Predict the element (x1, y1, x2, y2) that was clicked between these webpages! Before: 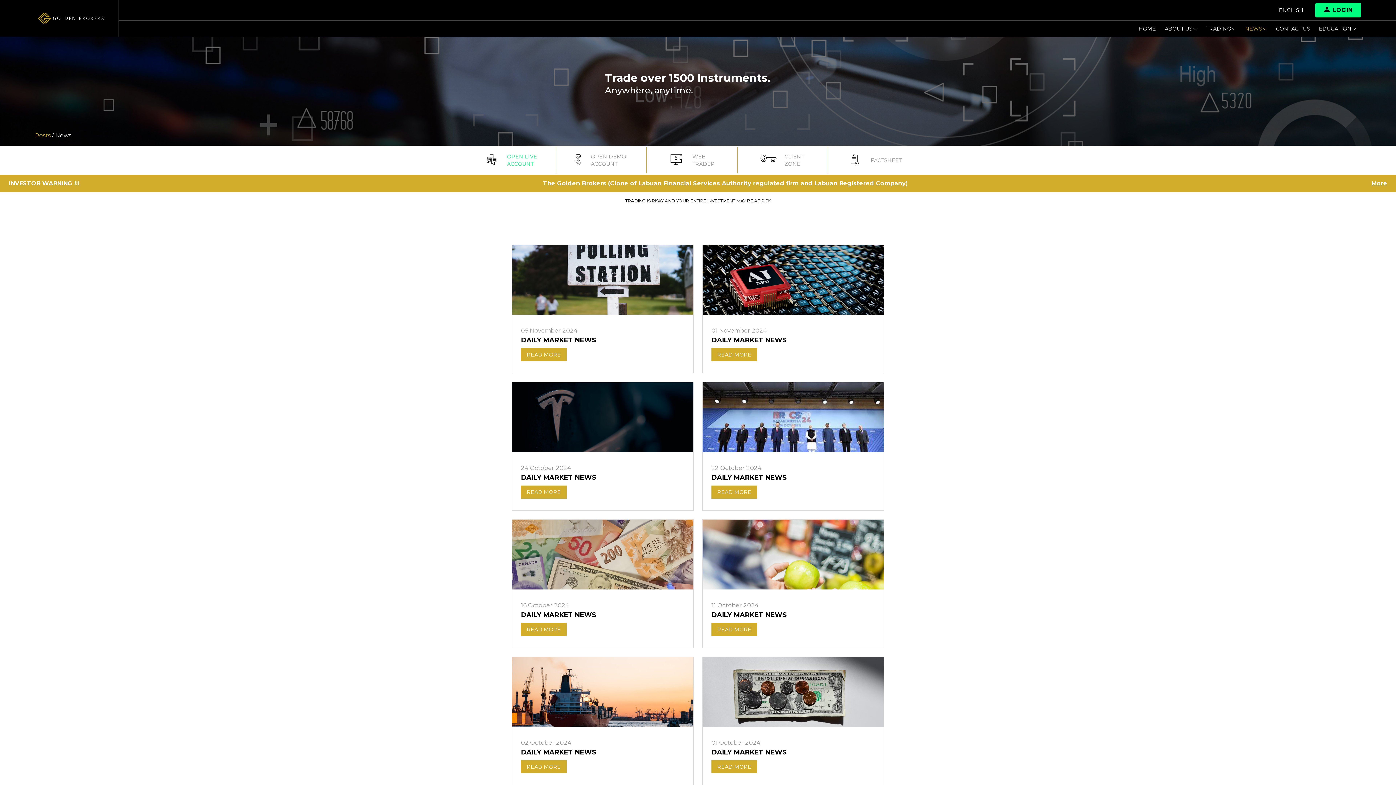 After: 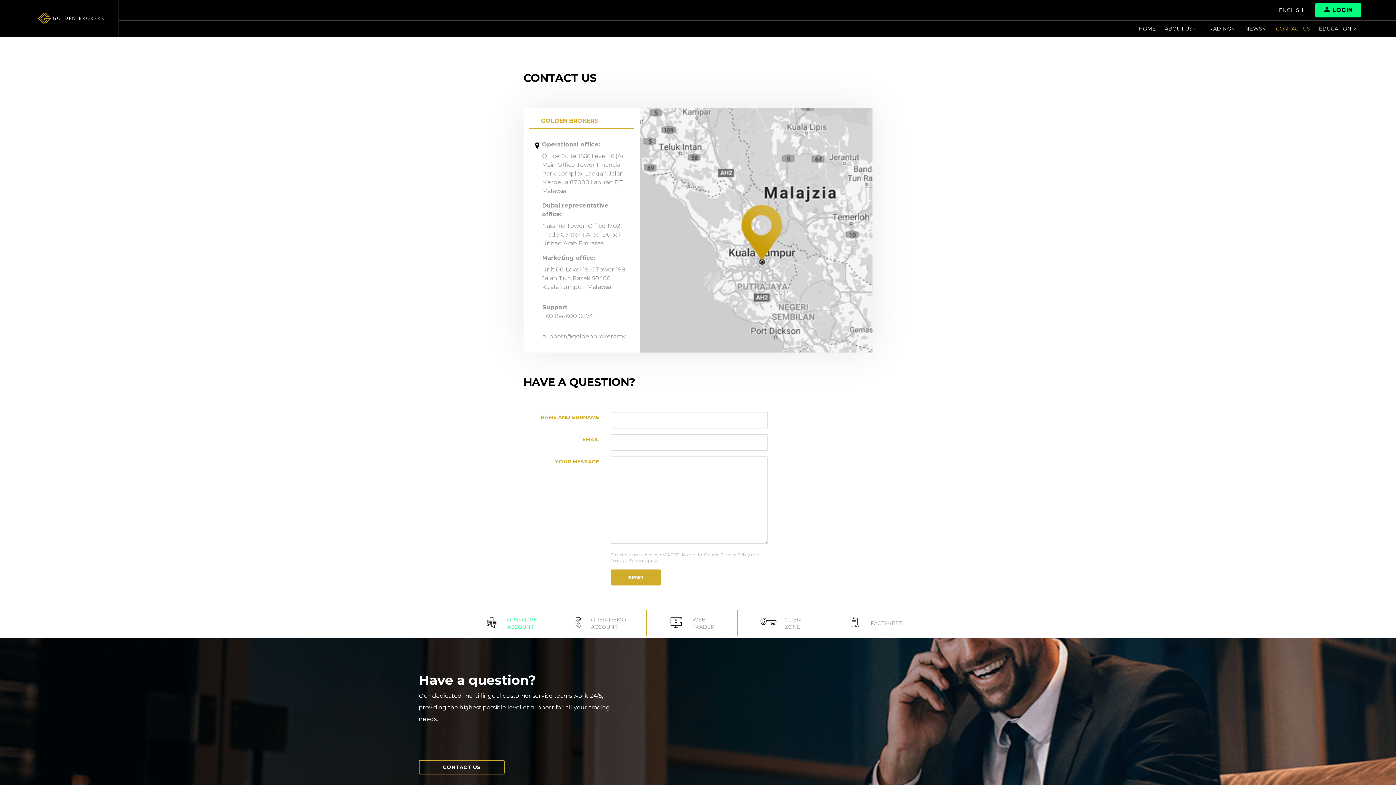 Action: bbox: (1272, 20, 1314, 36) label: CONTACT US